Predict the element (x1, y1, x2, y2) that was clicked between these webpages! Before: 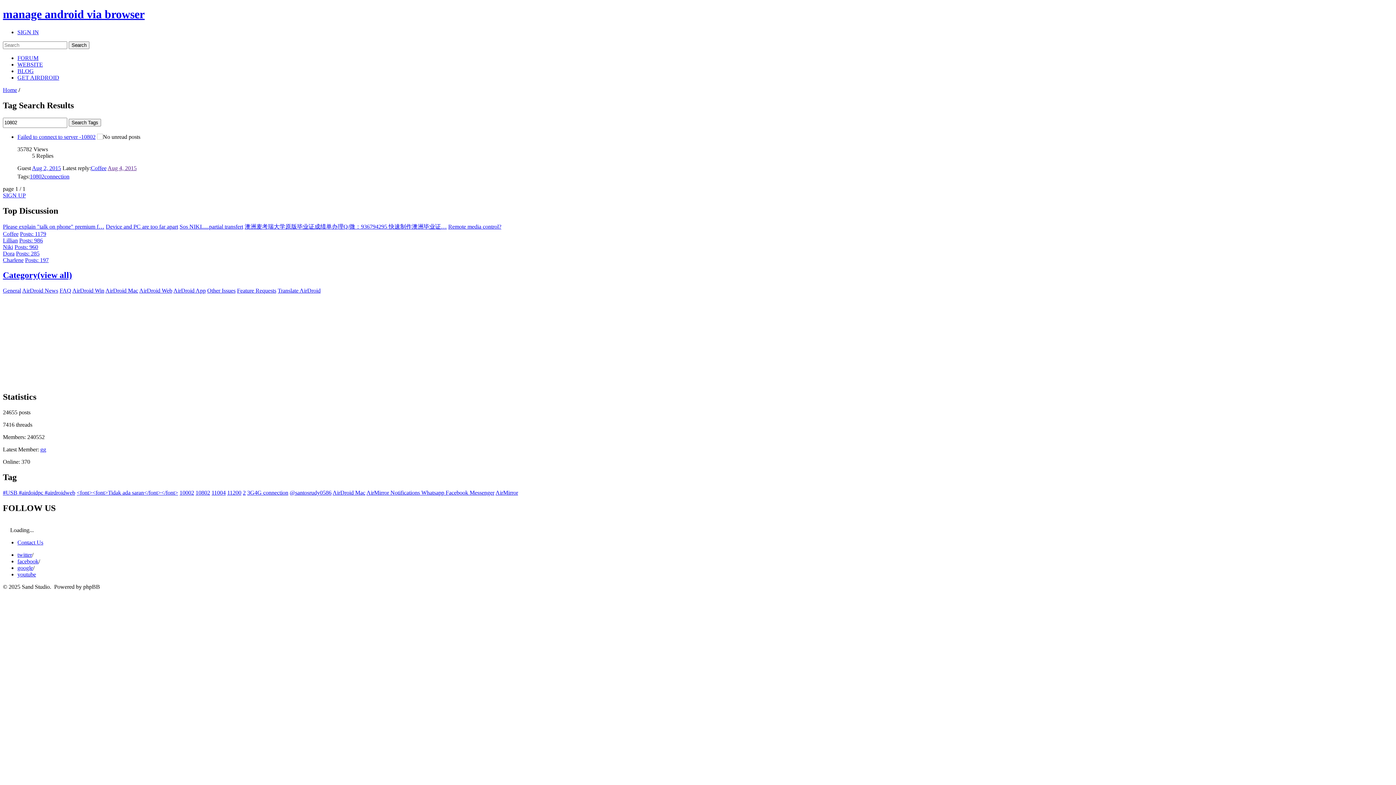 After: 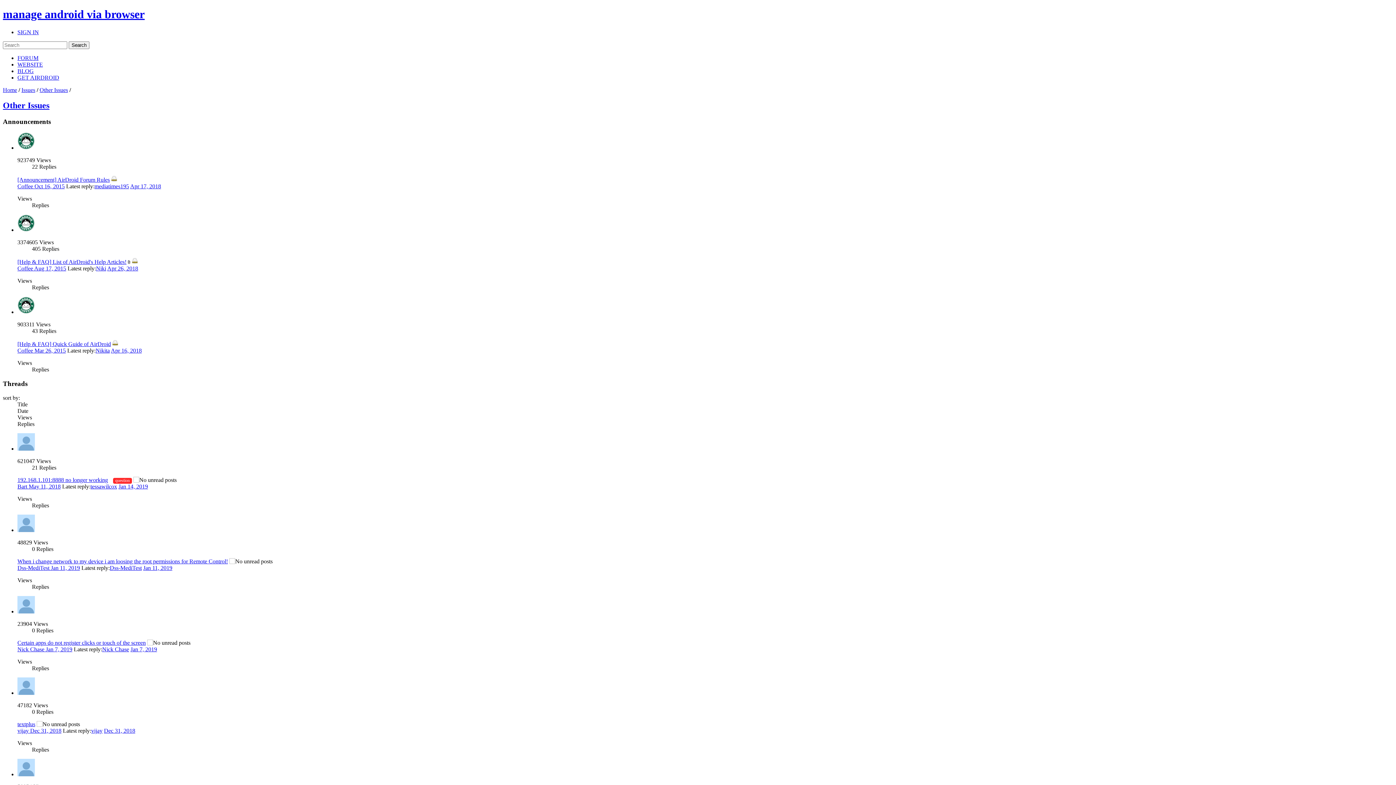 Action: bbox: (207, 287, 235, 293) label: Other Issues